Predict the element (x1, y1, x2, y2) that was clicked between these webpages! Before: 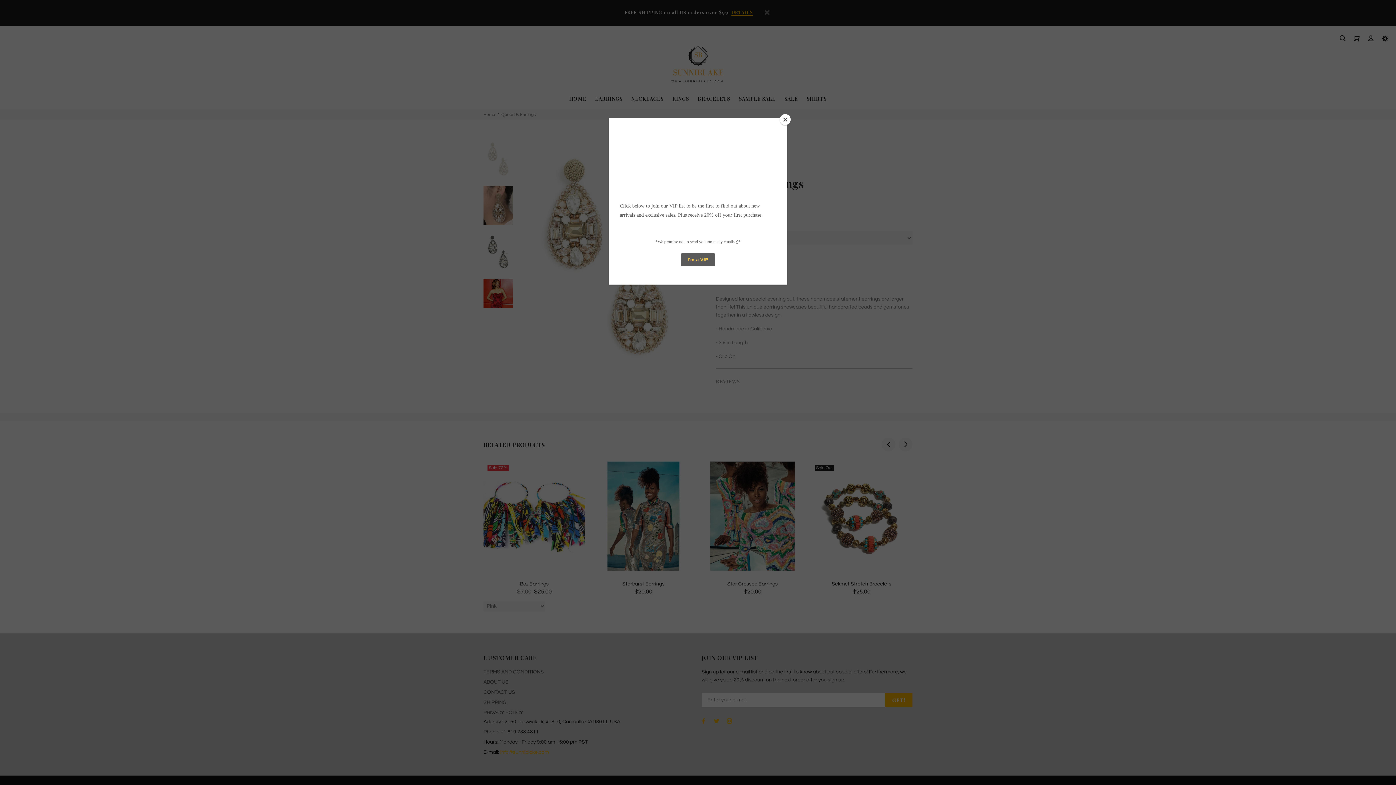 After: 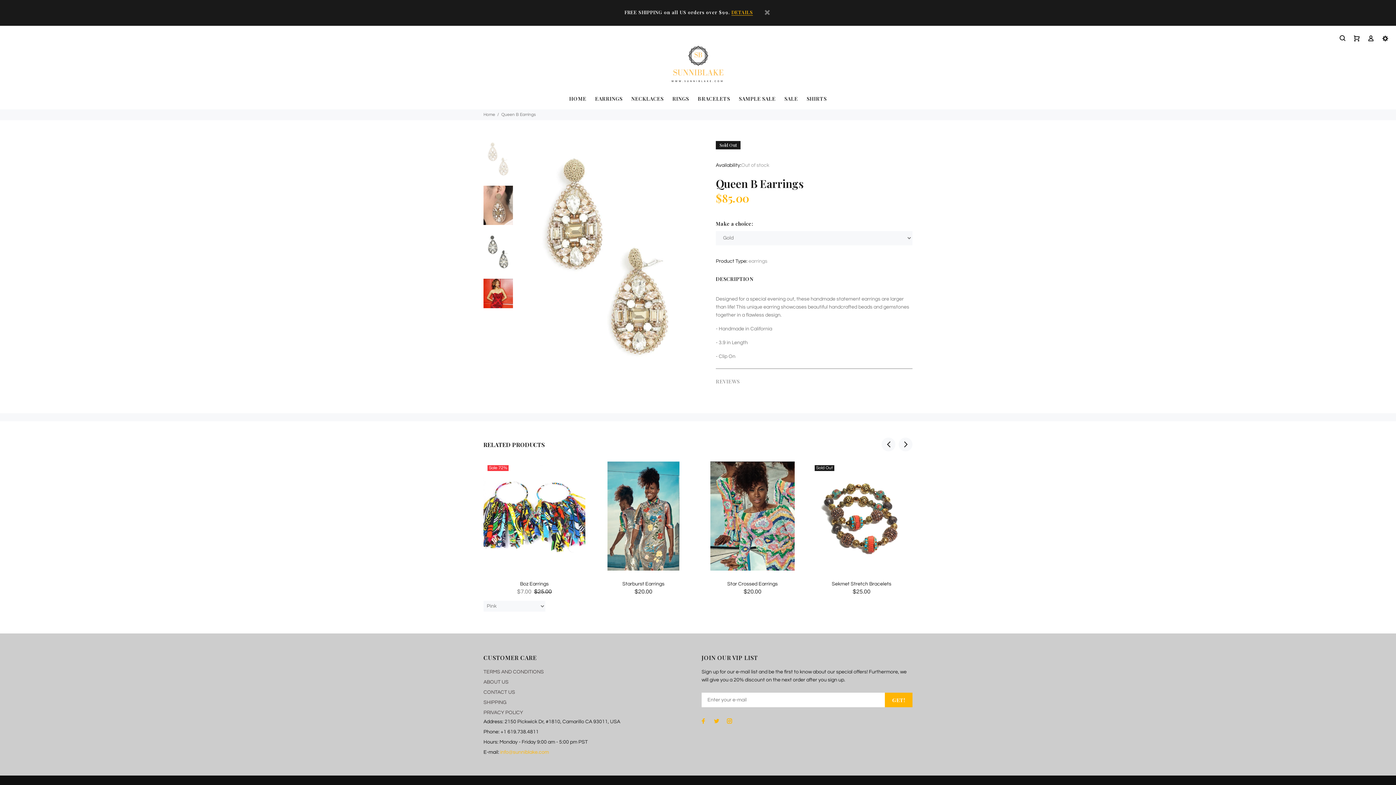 Action: label: Close bbox: (780, 114, 790, 125)